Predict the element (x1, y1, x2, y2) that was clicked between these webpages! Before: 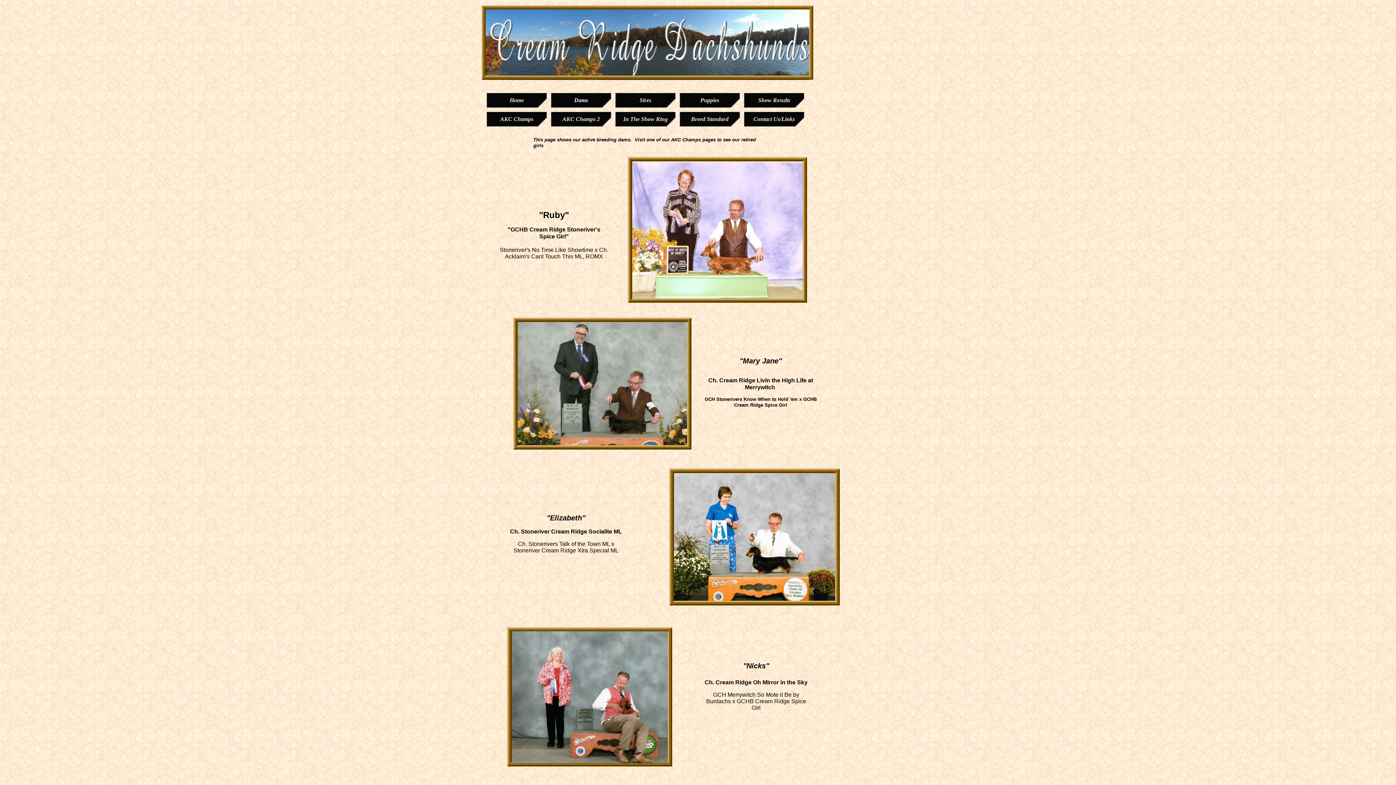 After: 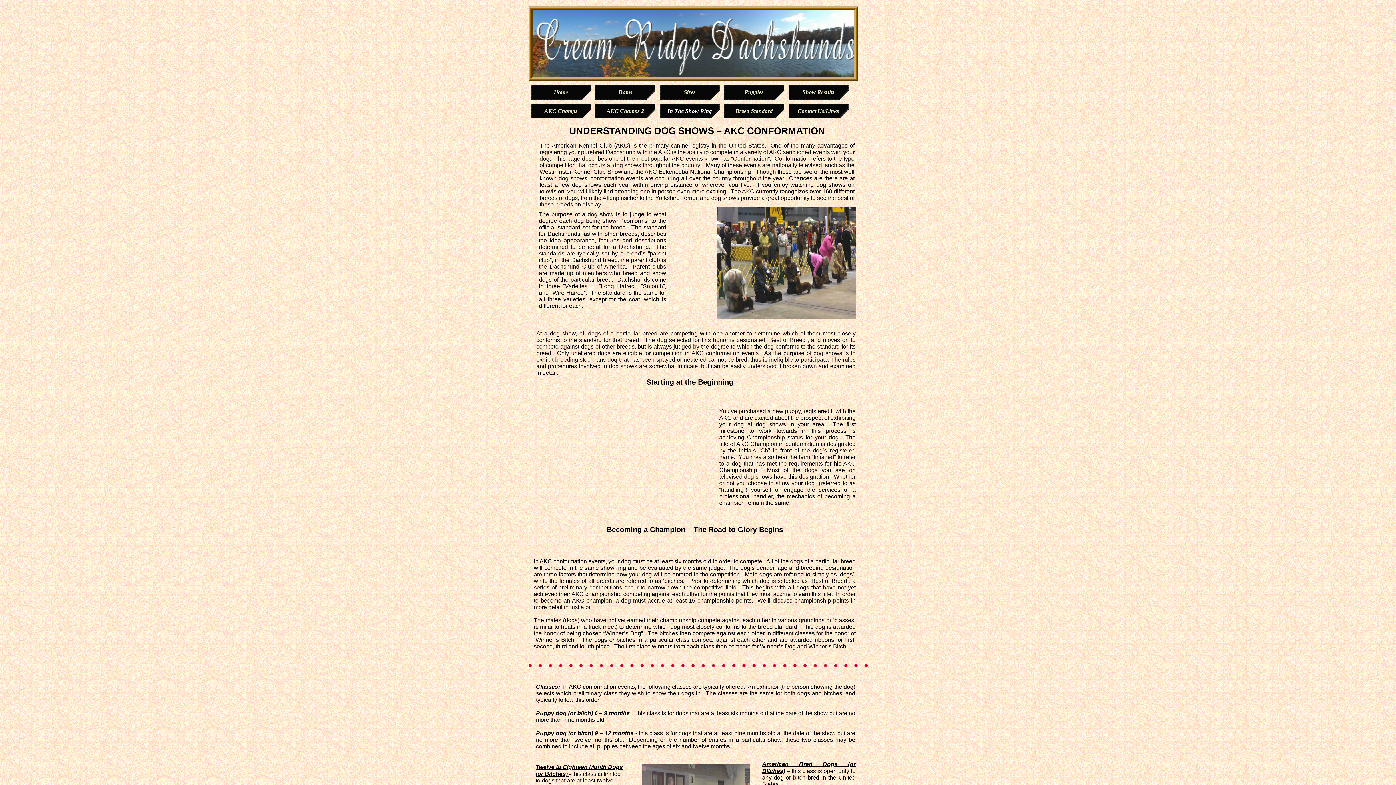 Action: bbox: (615, 112, 675, 126) label: In The Show Ring